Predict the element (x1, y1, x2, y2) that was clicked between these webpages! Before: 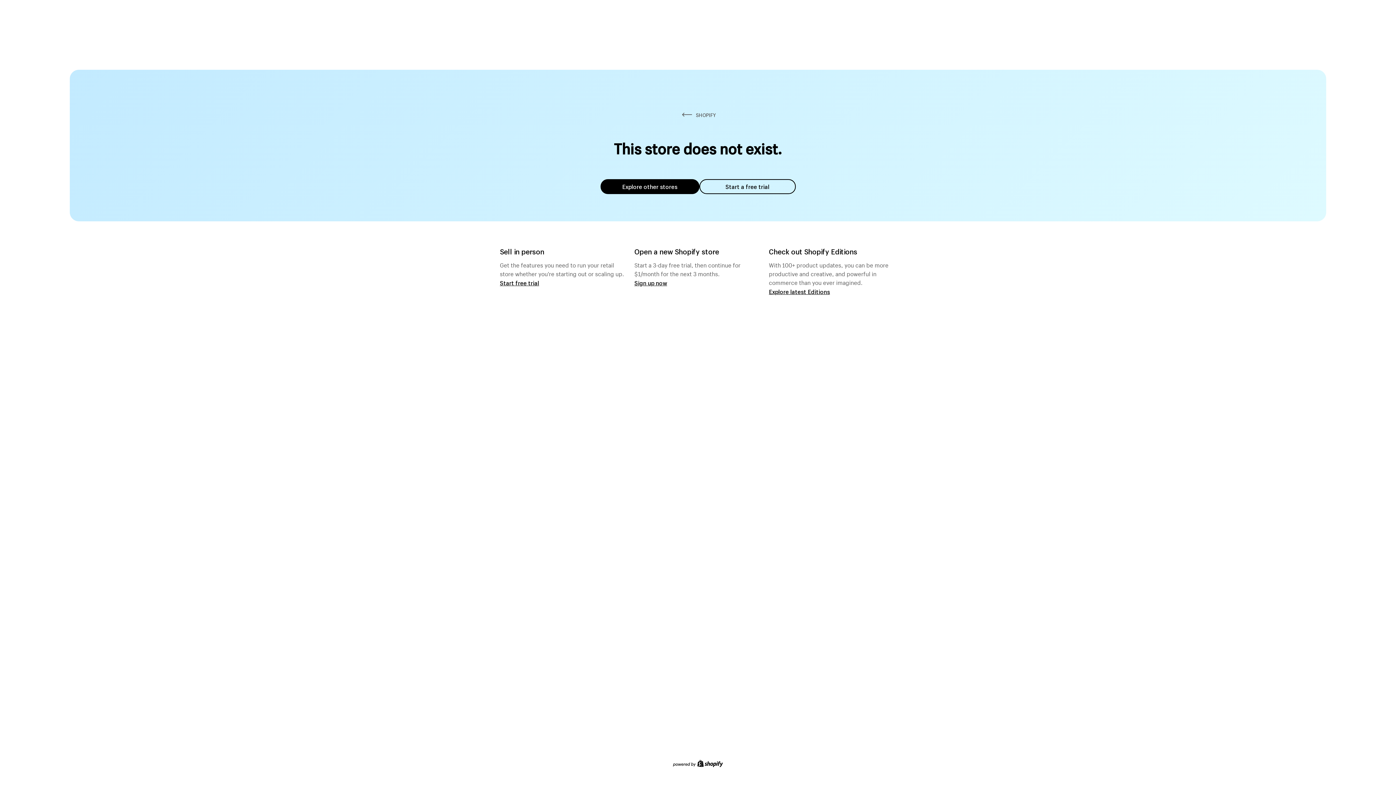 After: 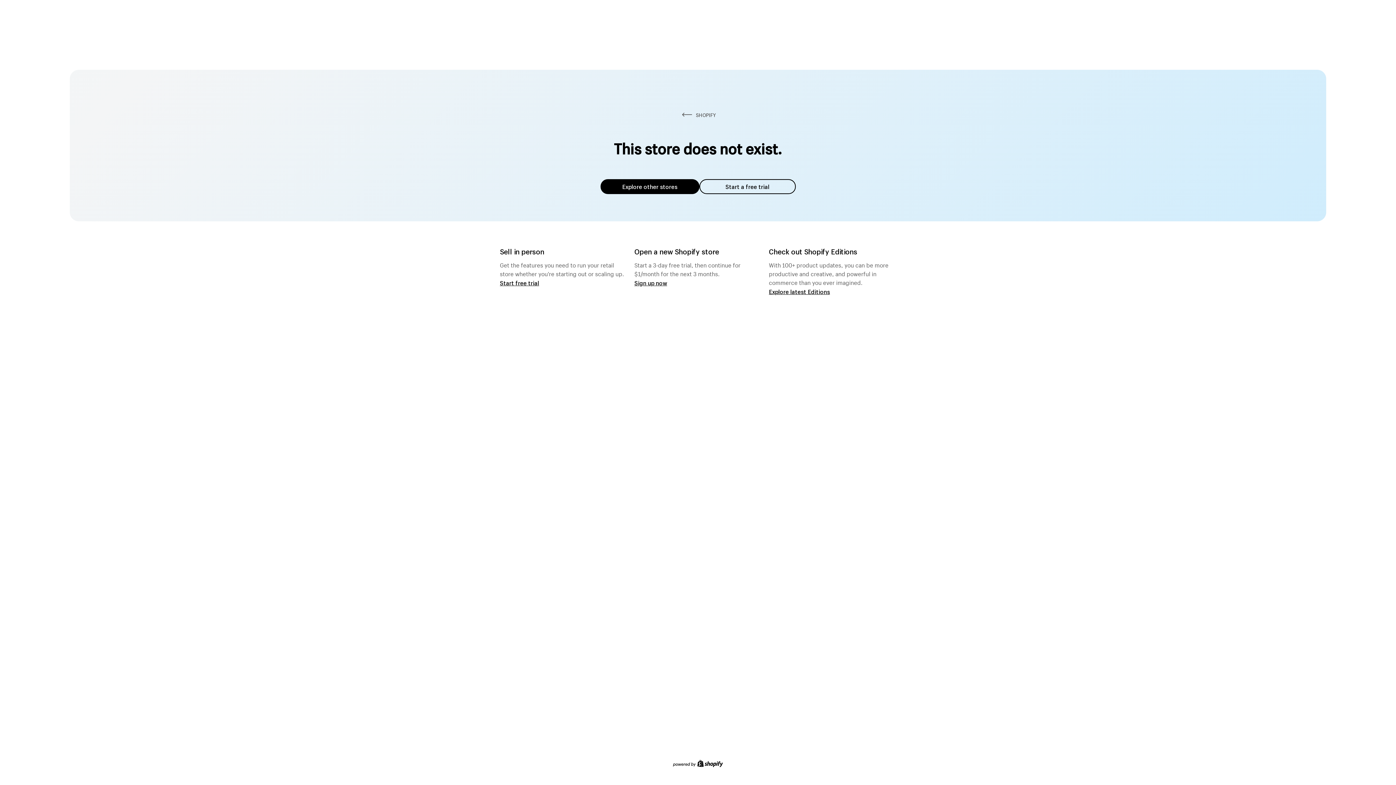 Action: bbox: (600, 179, 699, 194) label: Explore other stores